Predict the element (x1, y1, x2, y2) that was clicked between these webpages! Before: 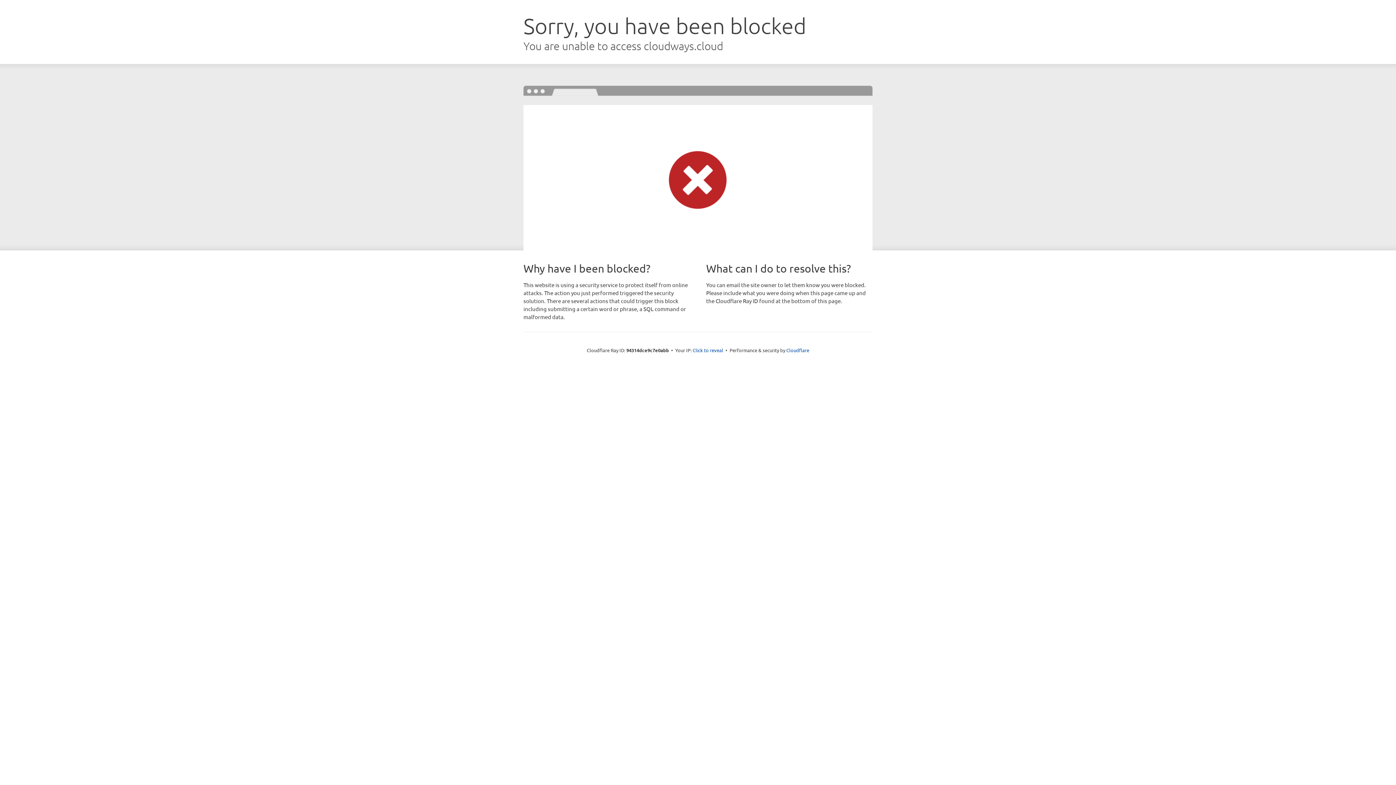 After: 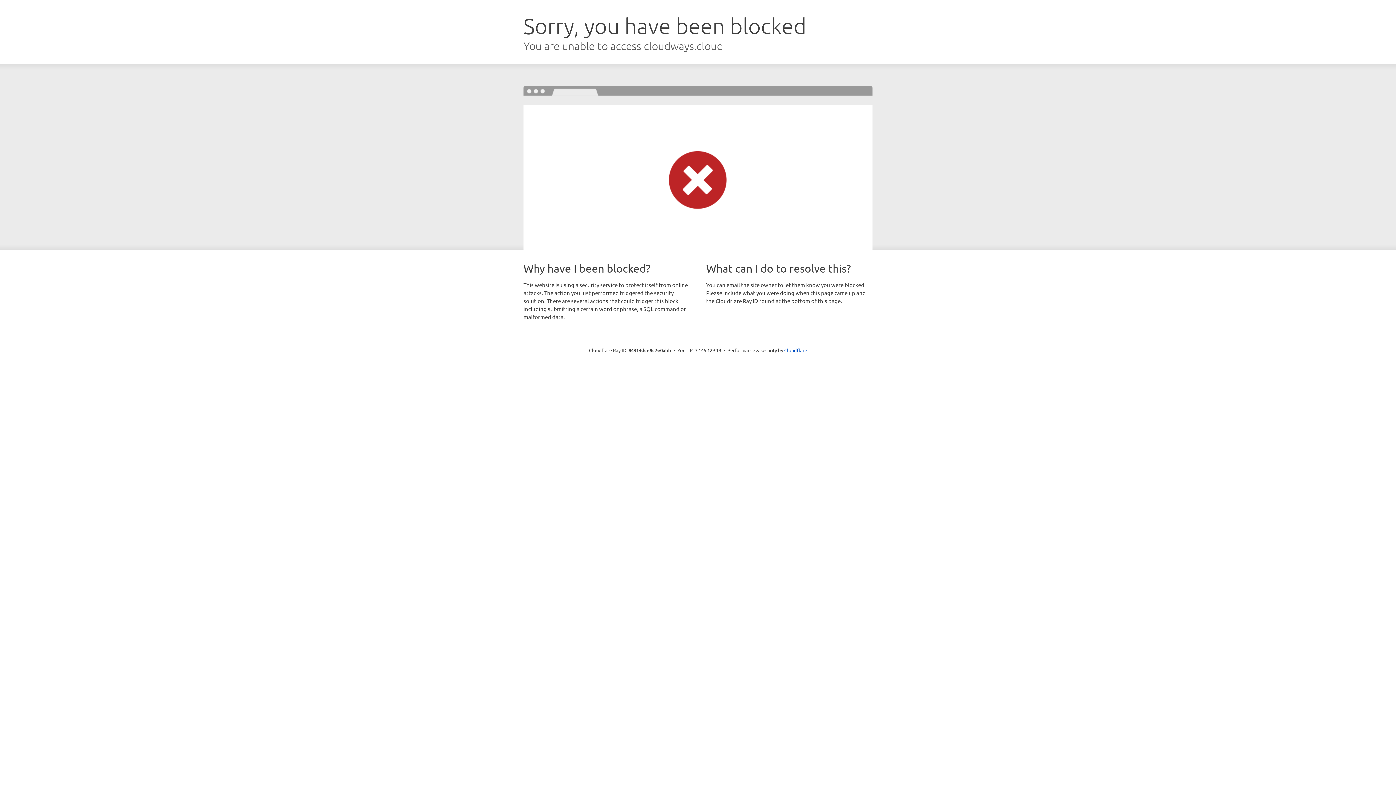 Action: label: Click to reveal bbox: (692, 346, 723, 353)